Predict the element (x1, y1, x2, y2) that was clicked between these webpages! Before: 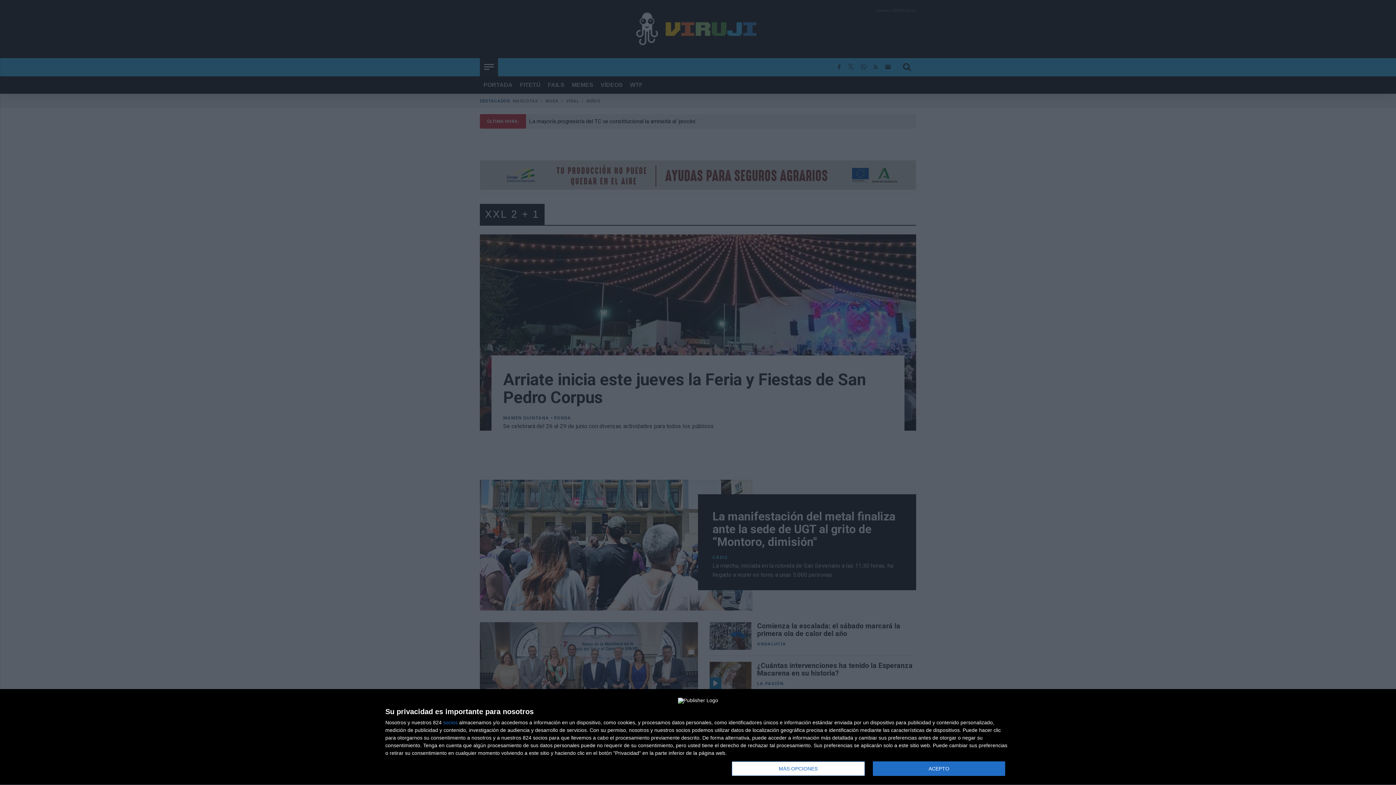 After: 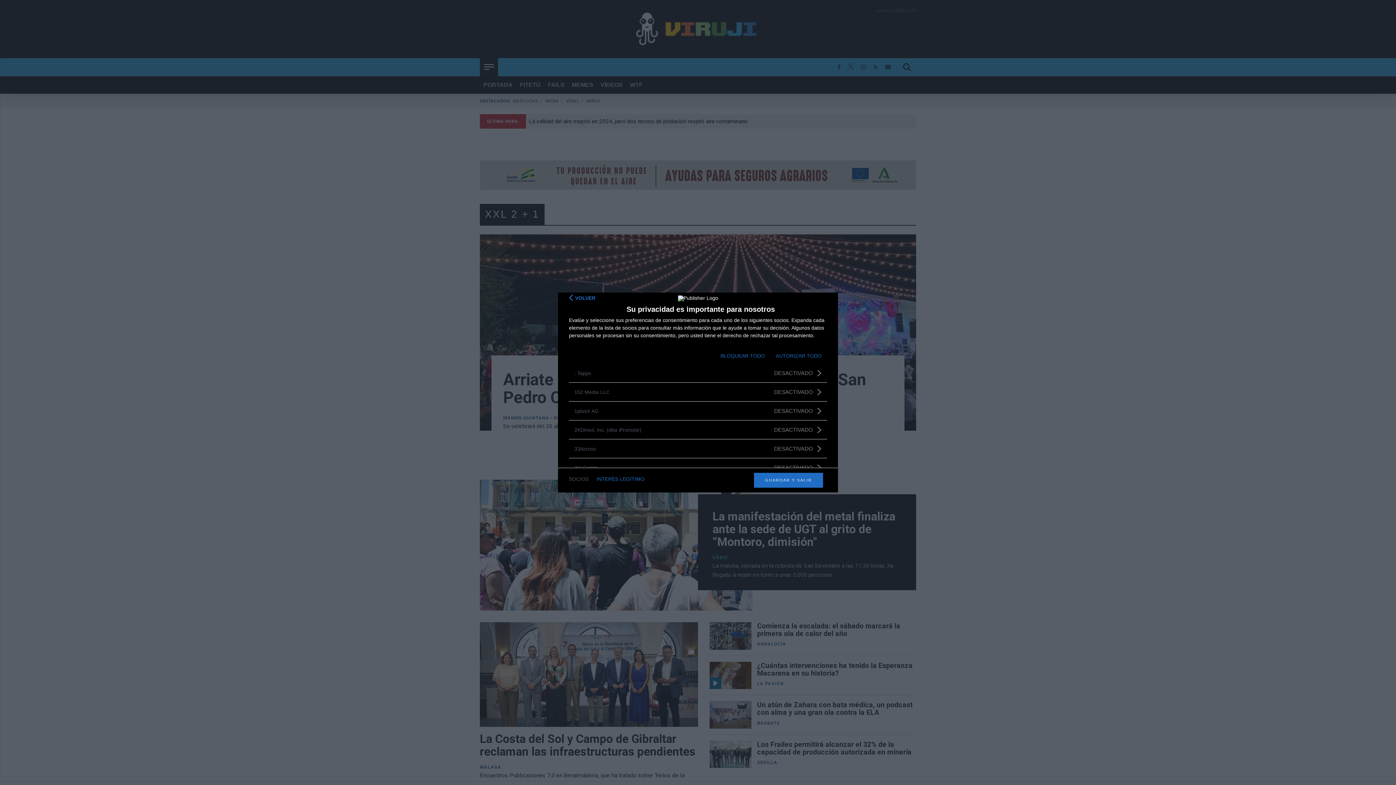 Action: bbox: (443, 720, 457, 725) label: socios